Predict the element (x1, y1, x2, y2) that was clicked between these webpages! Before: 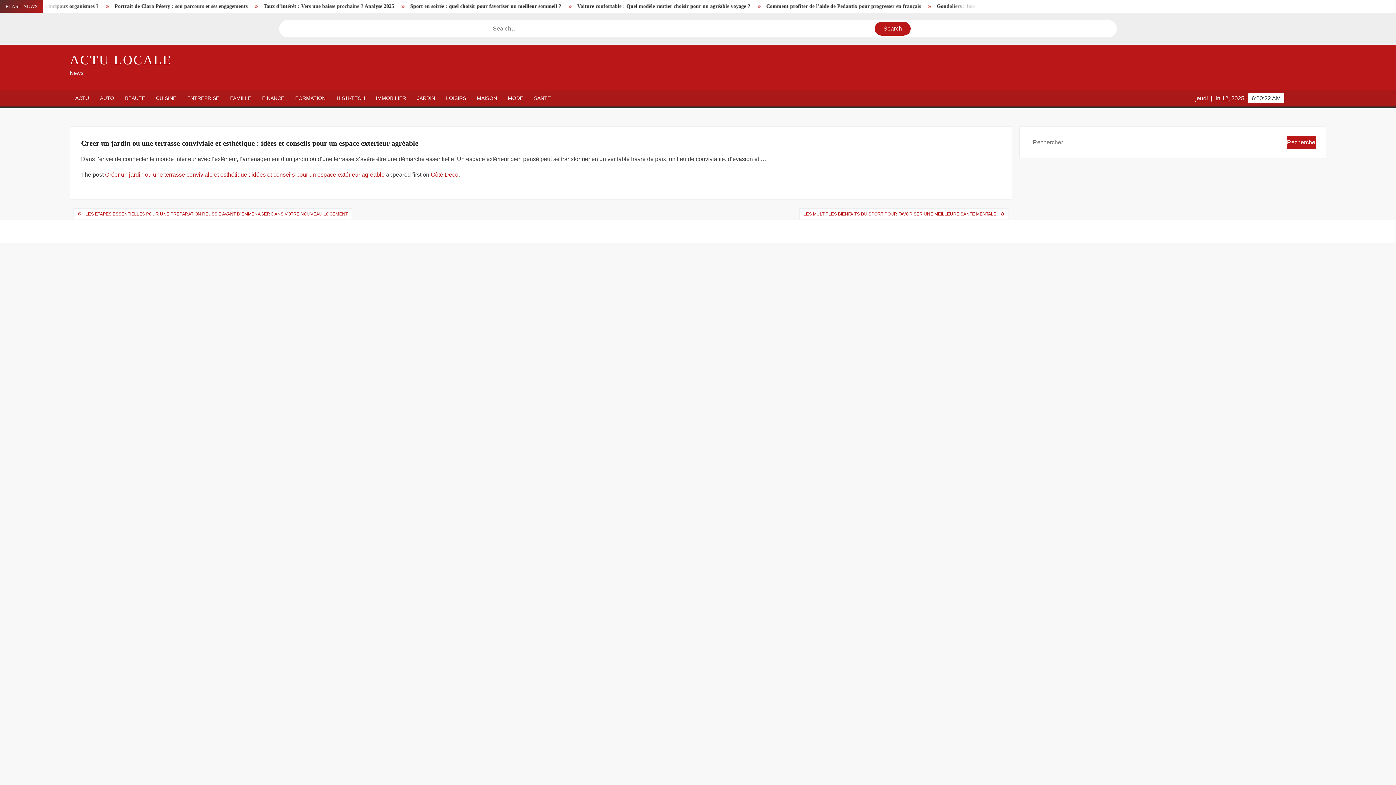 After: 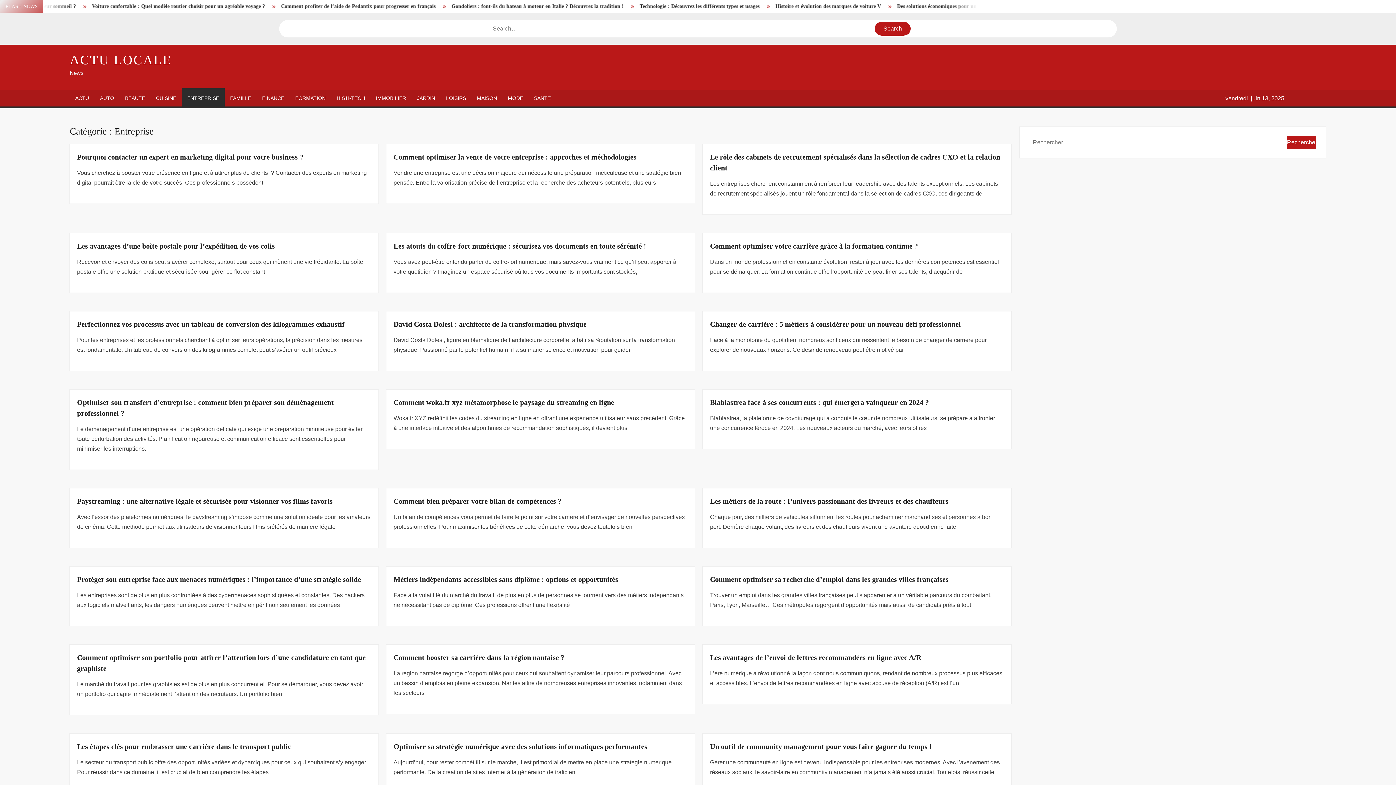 Action: label: ENTREPRISE bbox: (181, 90, 224, 106)